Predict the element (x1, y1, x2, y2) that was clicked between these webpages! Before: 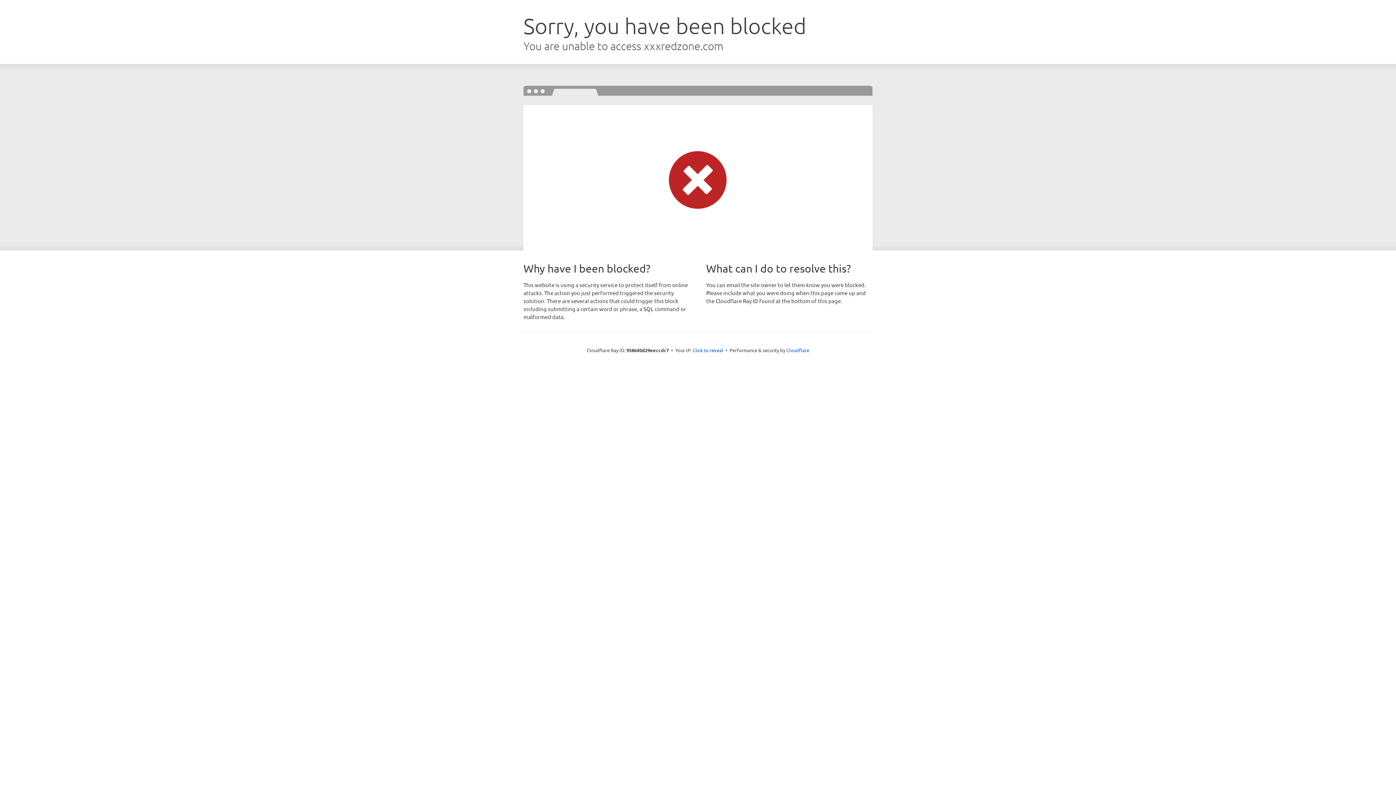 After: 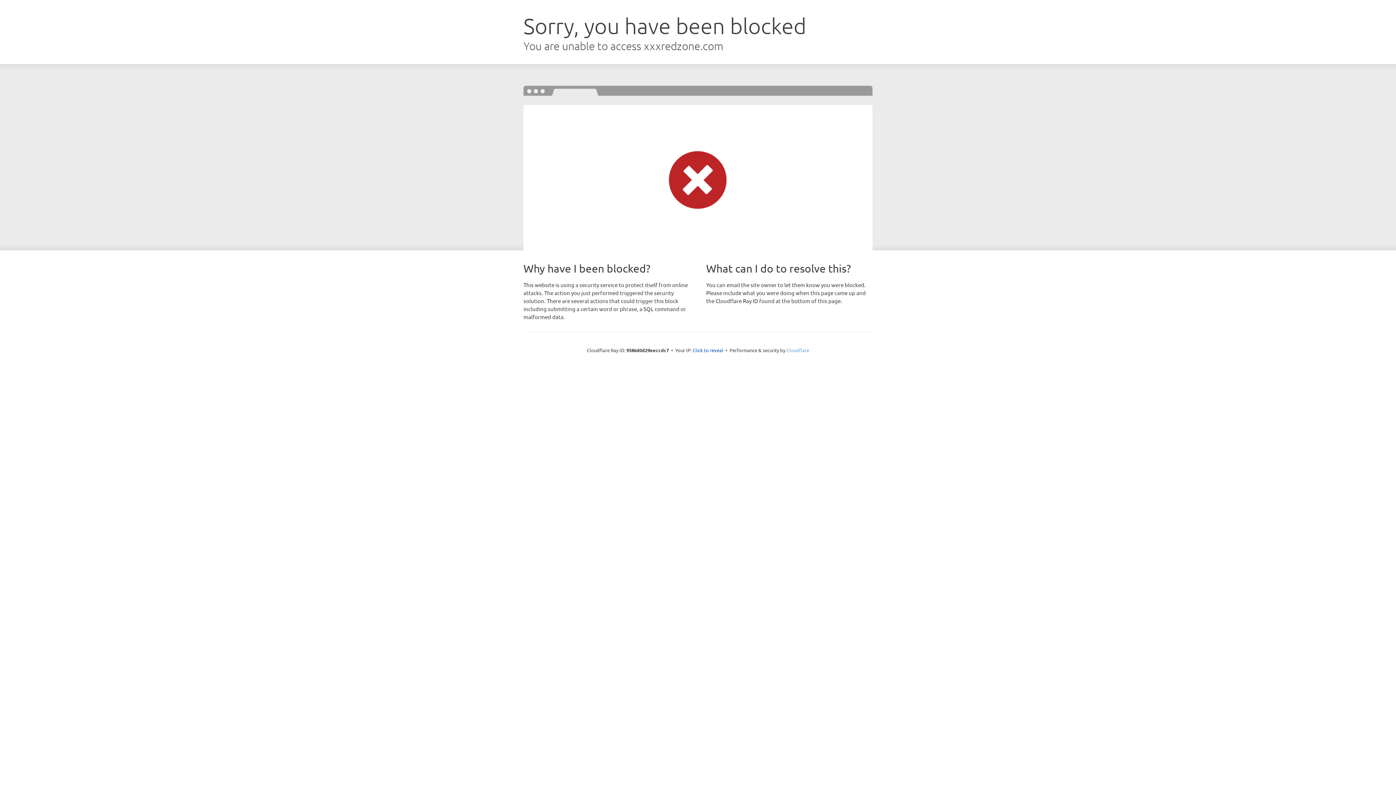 Action: label: Cloudflare bbox: (786, 347, 809, 353)